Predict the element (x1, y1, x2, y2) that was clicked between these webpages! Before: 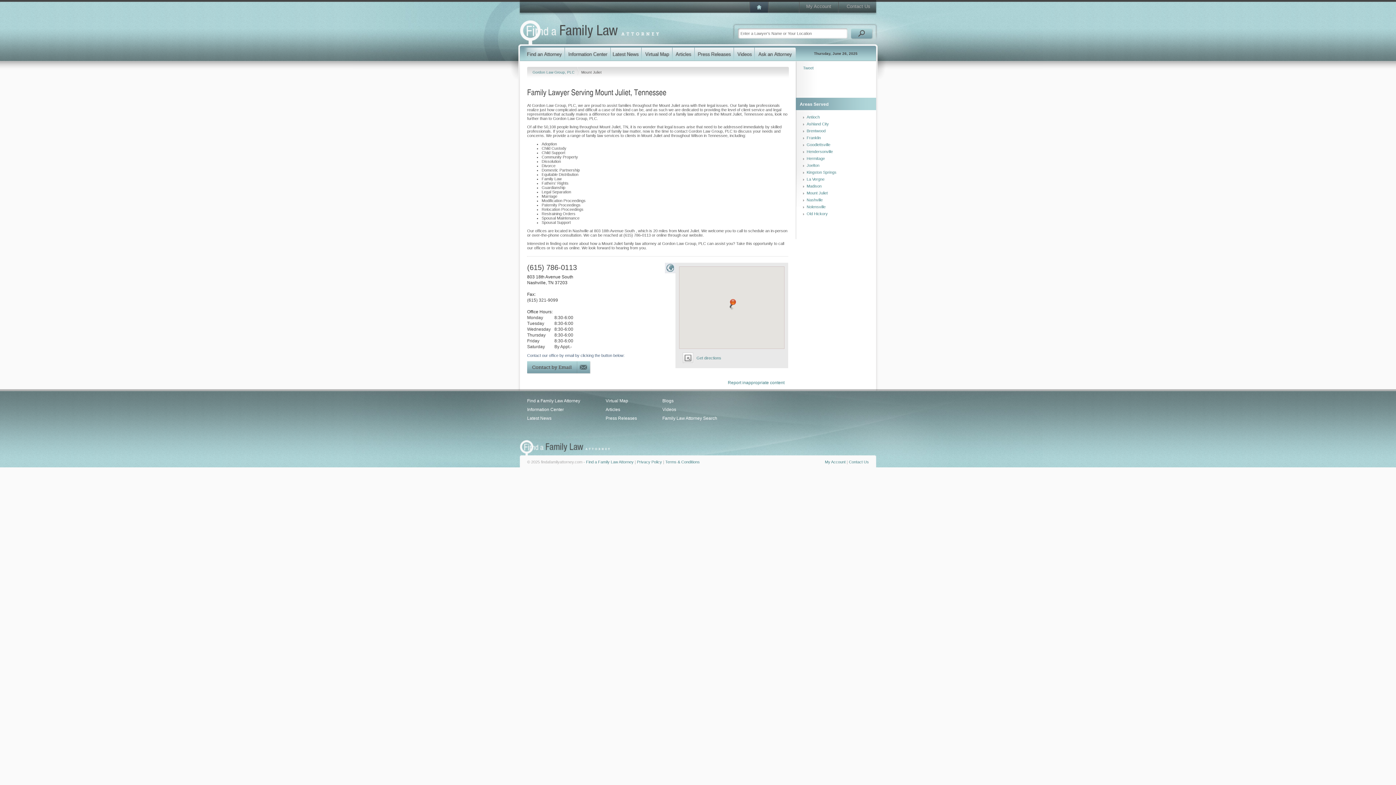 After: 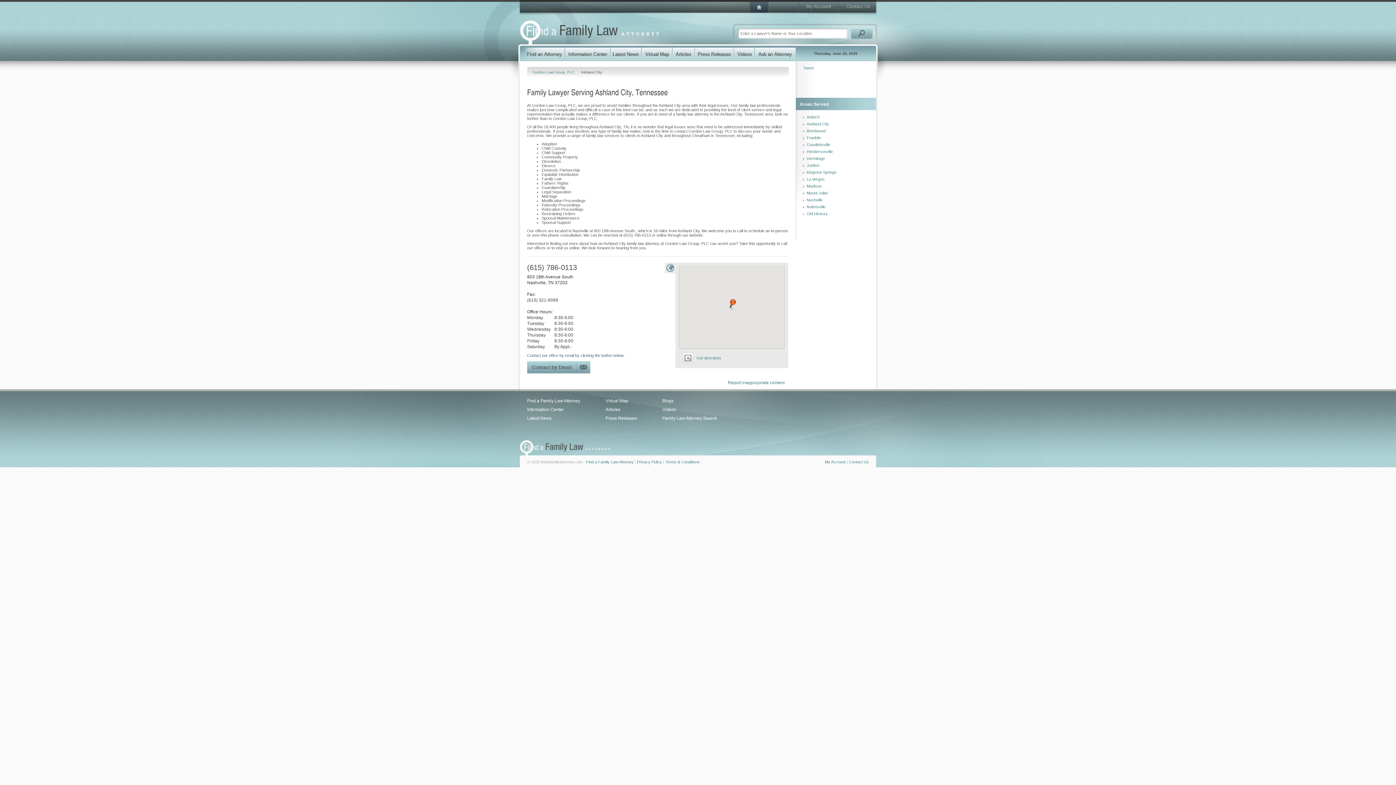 Action: label: Ashland City bbox: (806, 121, 829, 126)